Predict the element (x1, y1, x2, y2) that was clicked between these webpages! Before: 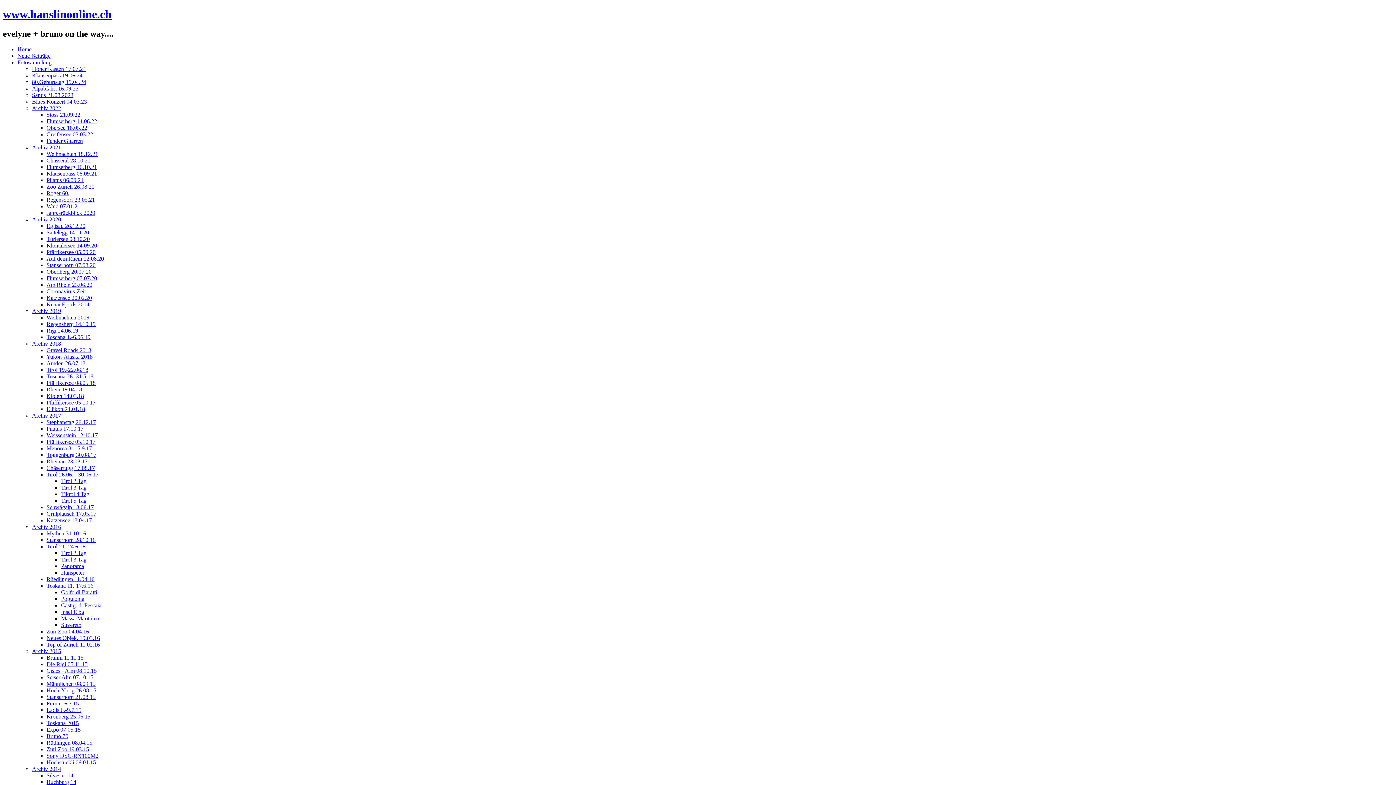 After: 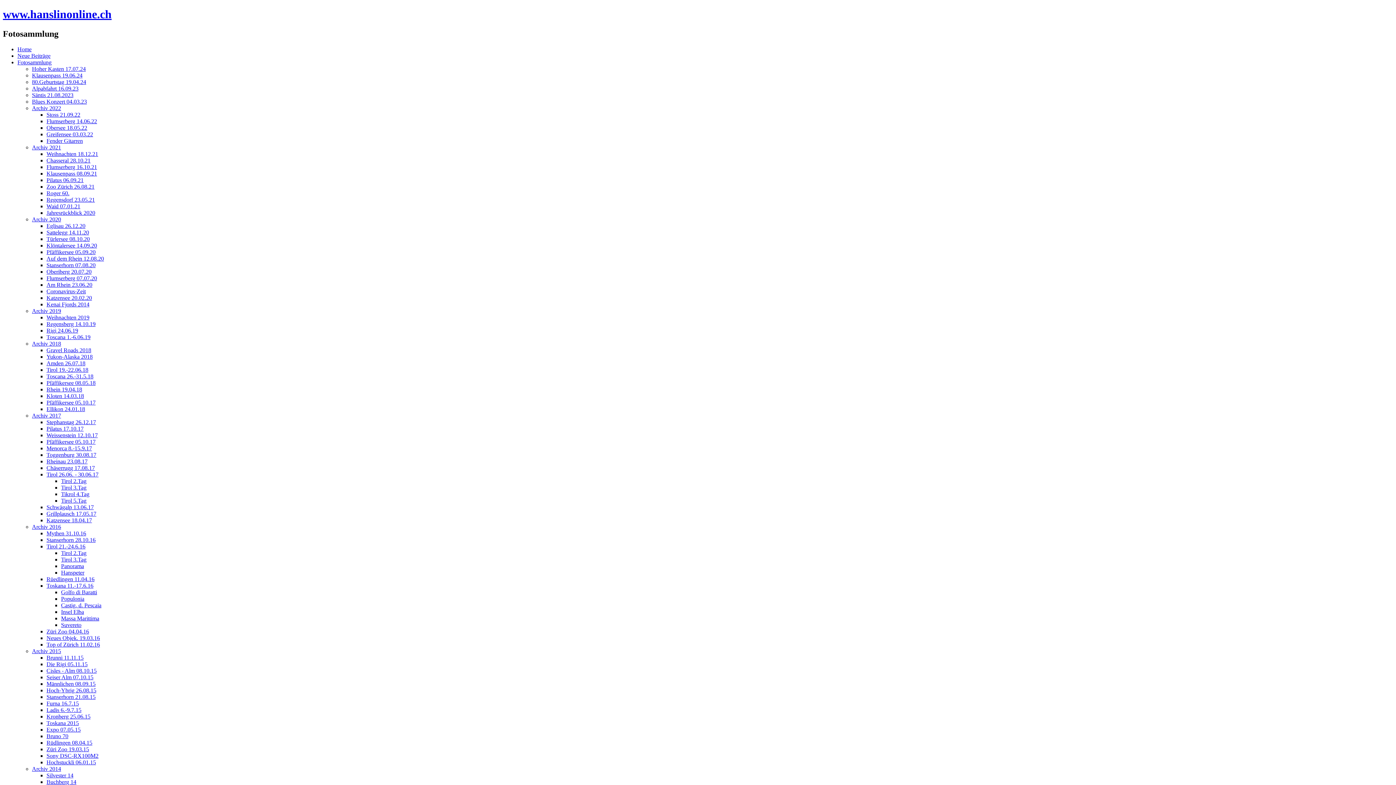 Action: label: Tirol 3.Tag bbox: (61, 556, 86, 562)